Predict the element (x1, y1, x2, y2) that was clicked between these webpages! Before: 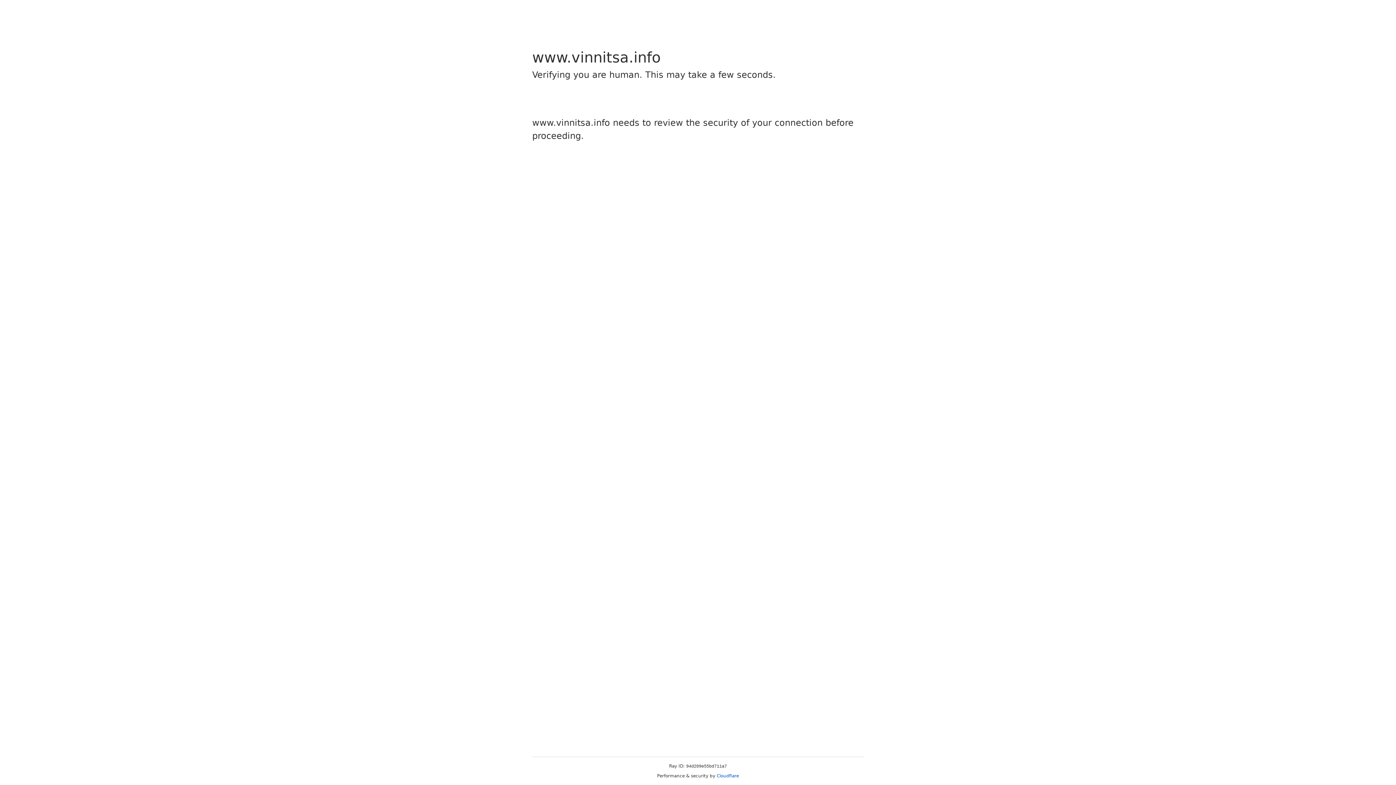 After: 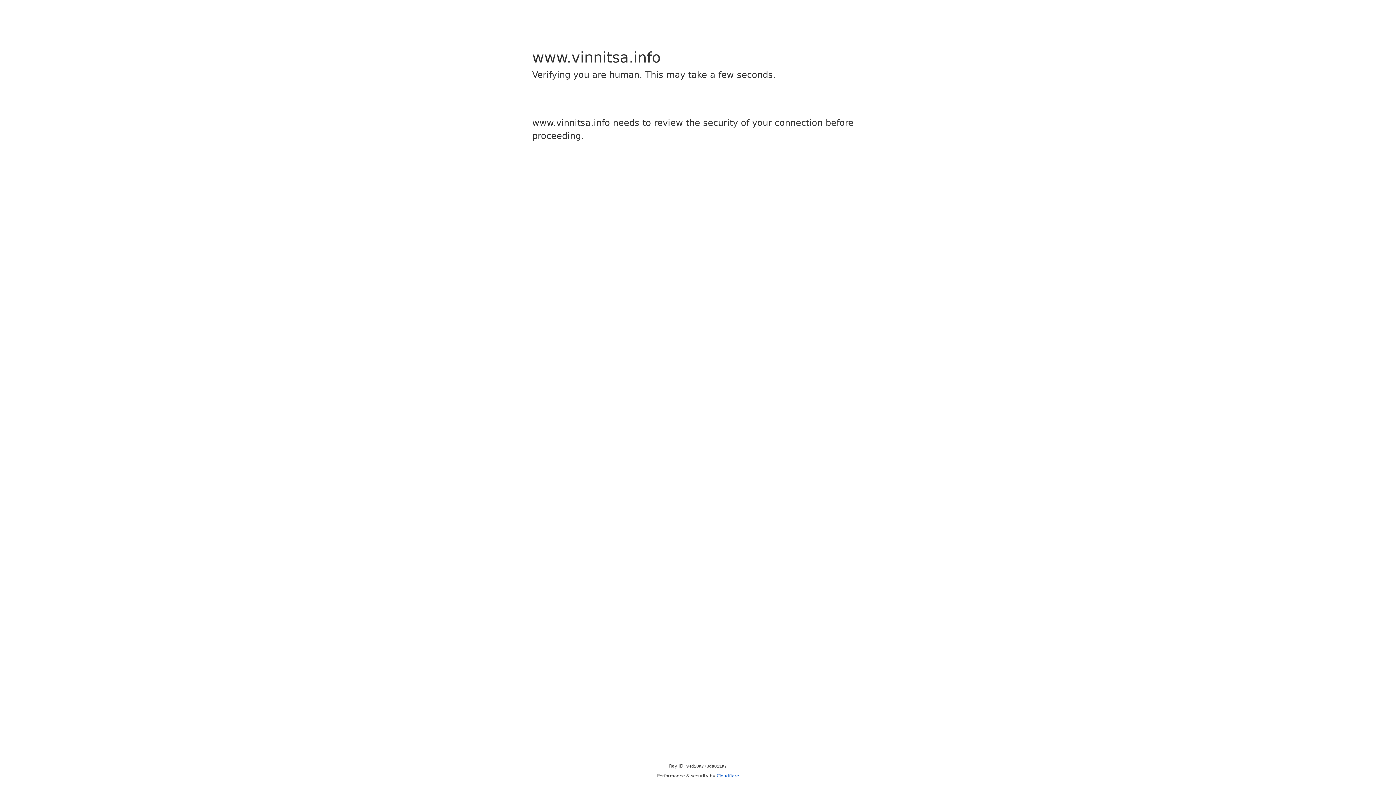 Action: bbox: (716, 773, 739, 778) label: Cloudflare